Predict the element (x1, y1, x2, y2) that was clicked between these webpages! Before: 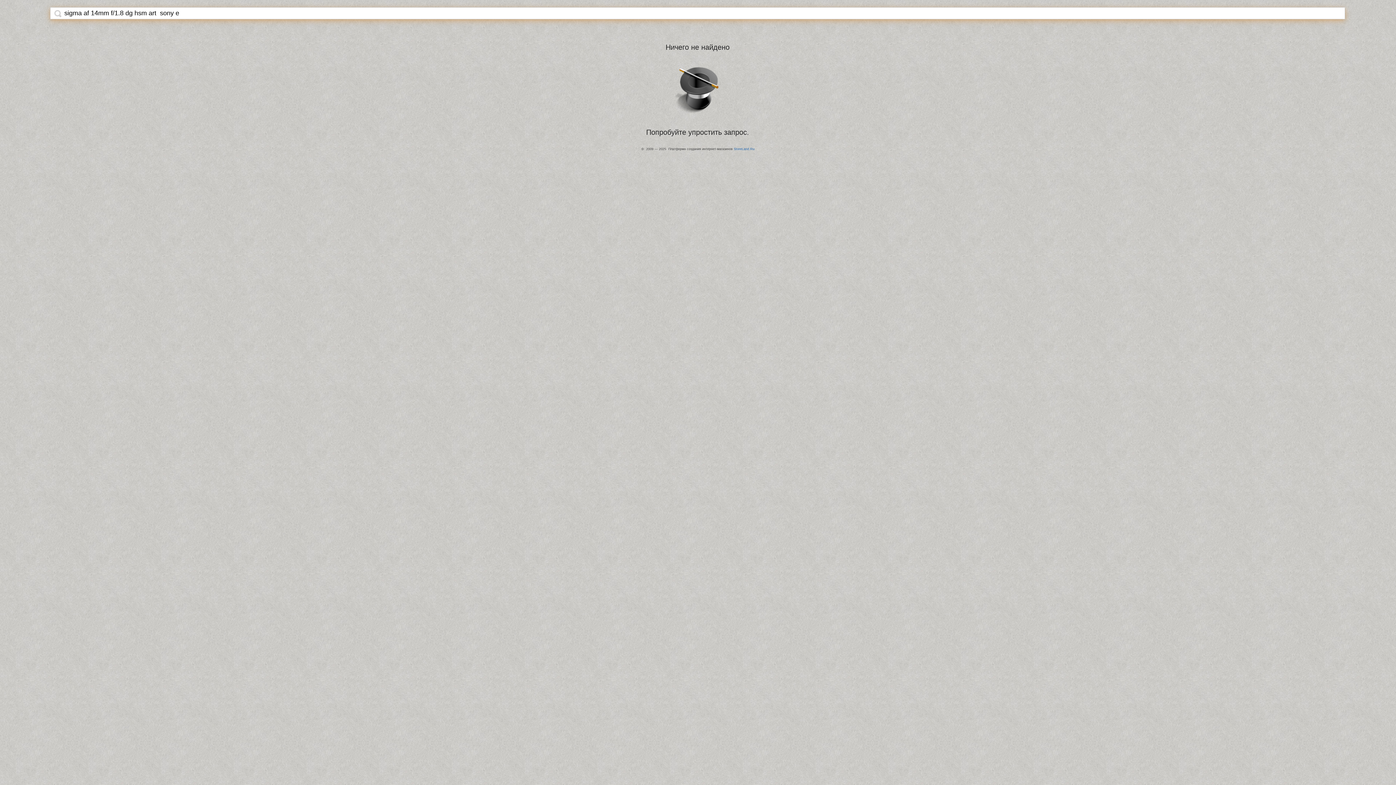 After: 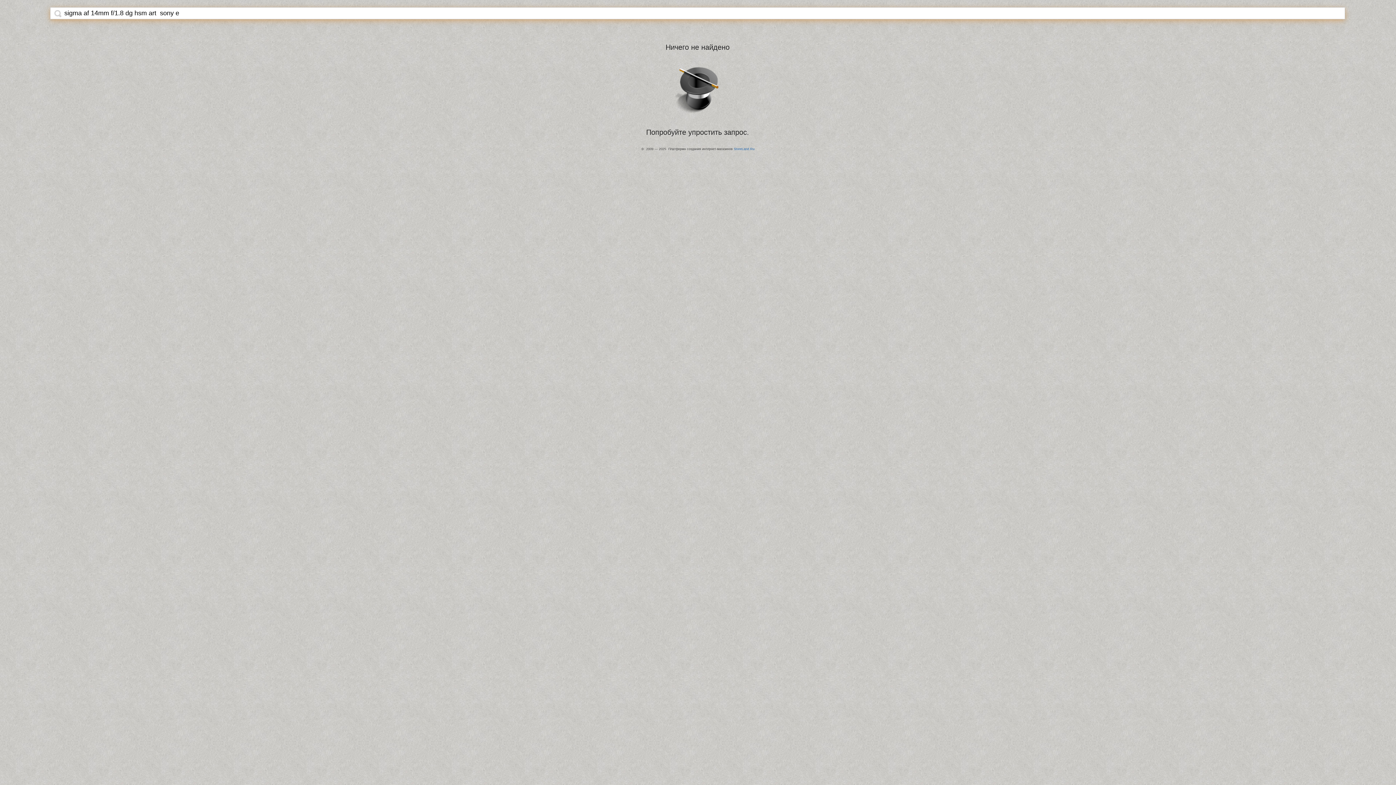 Action: bbox: (54, 9, 61, 17)